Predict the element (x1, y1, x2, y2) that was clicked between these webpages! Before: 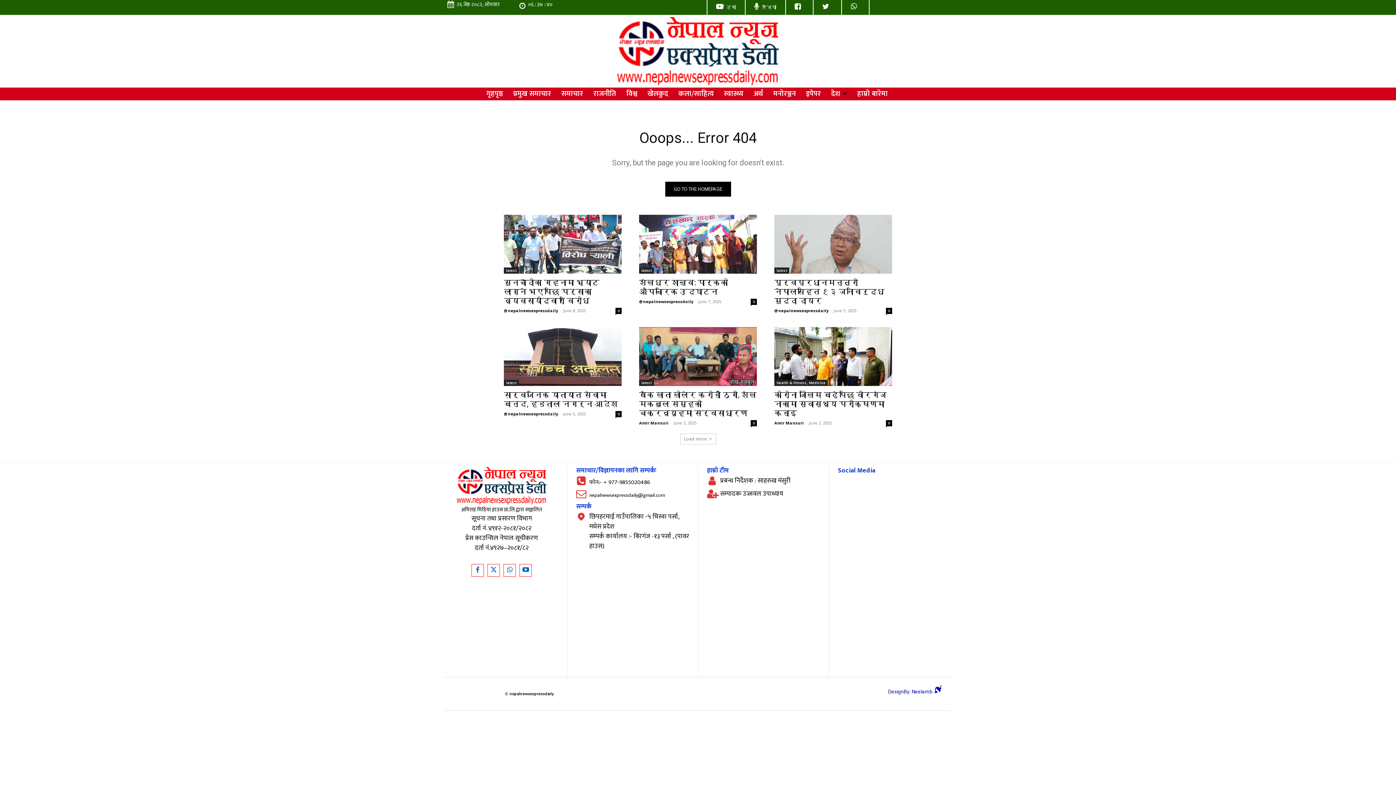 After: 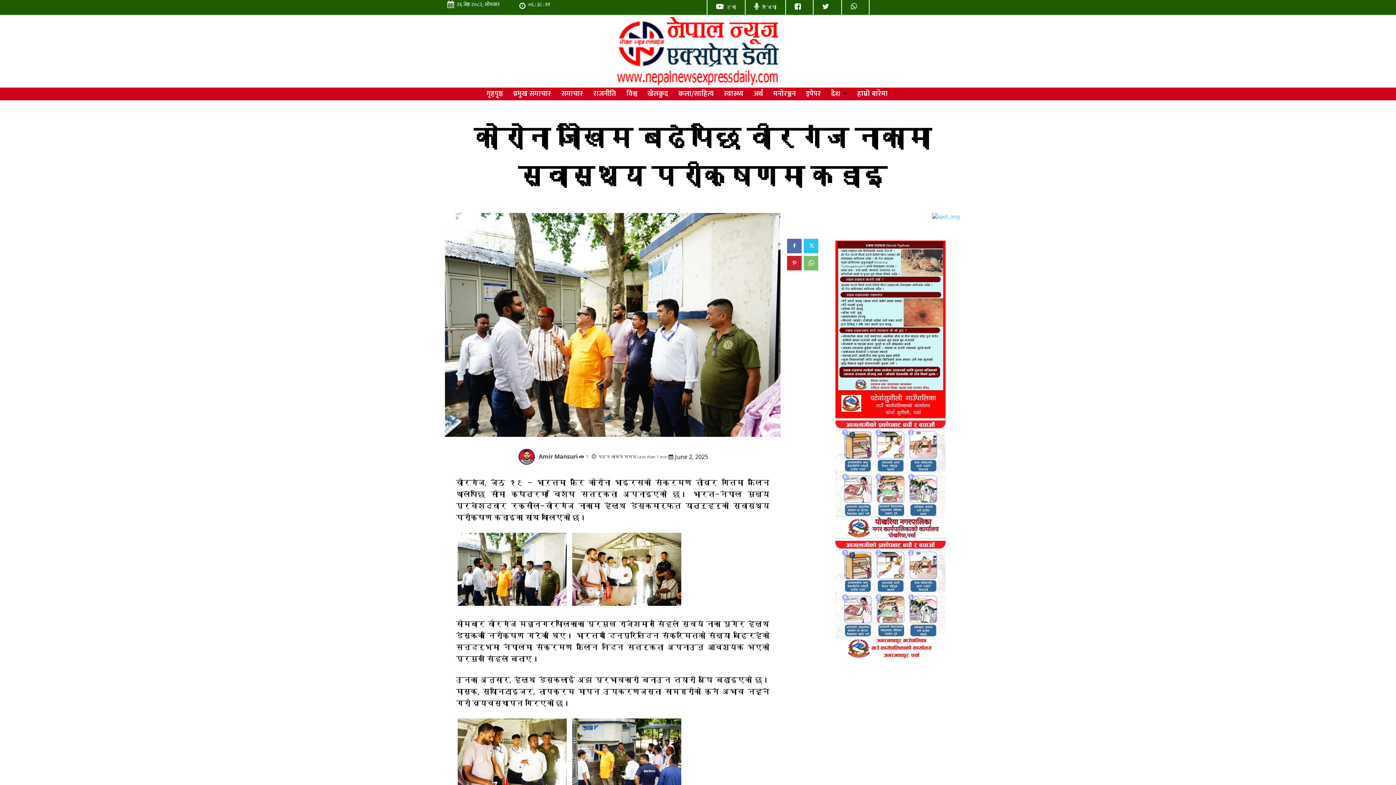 Action: bbox: (774, 327, 892, 386)